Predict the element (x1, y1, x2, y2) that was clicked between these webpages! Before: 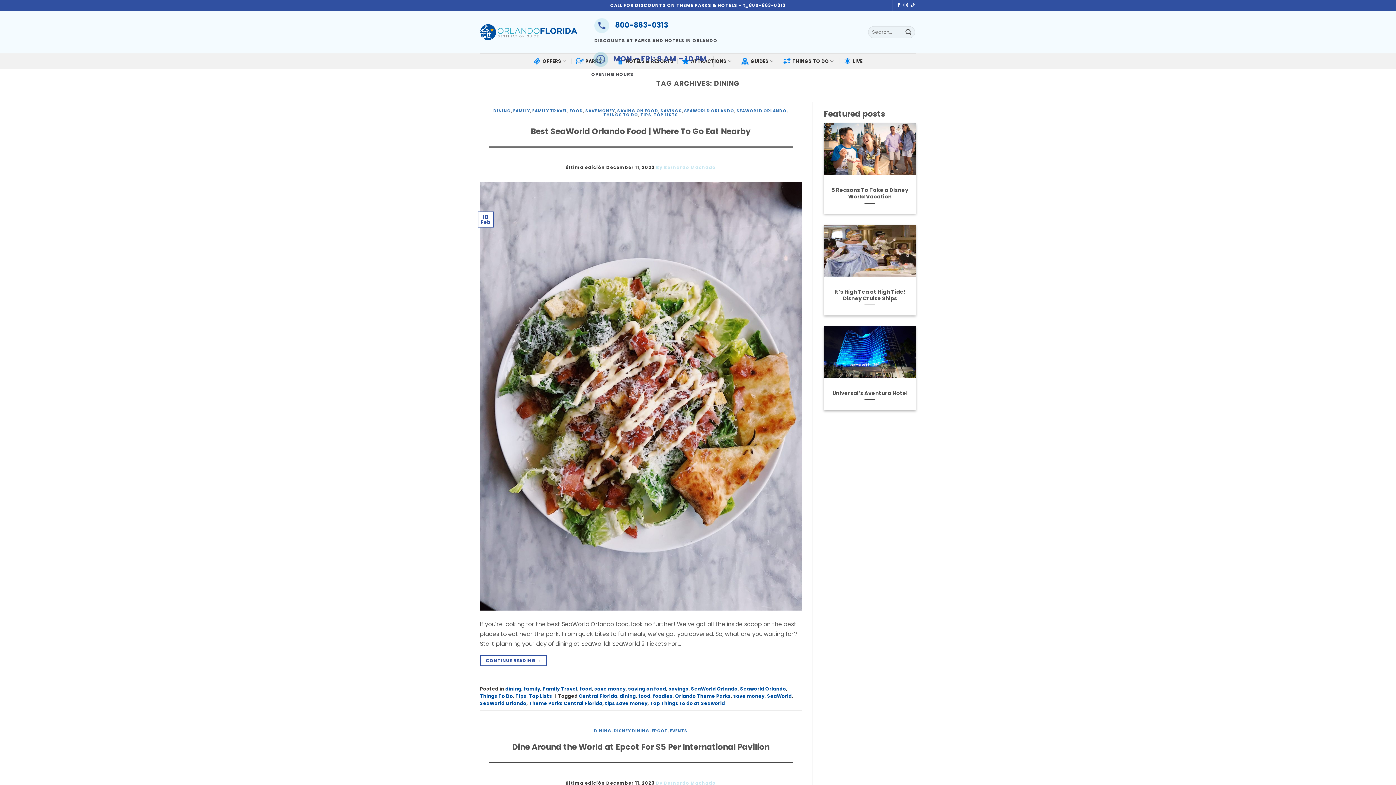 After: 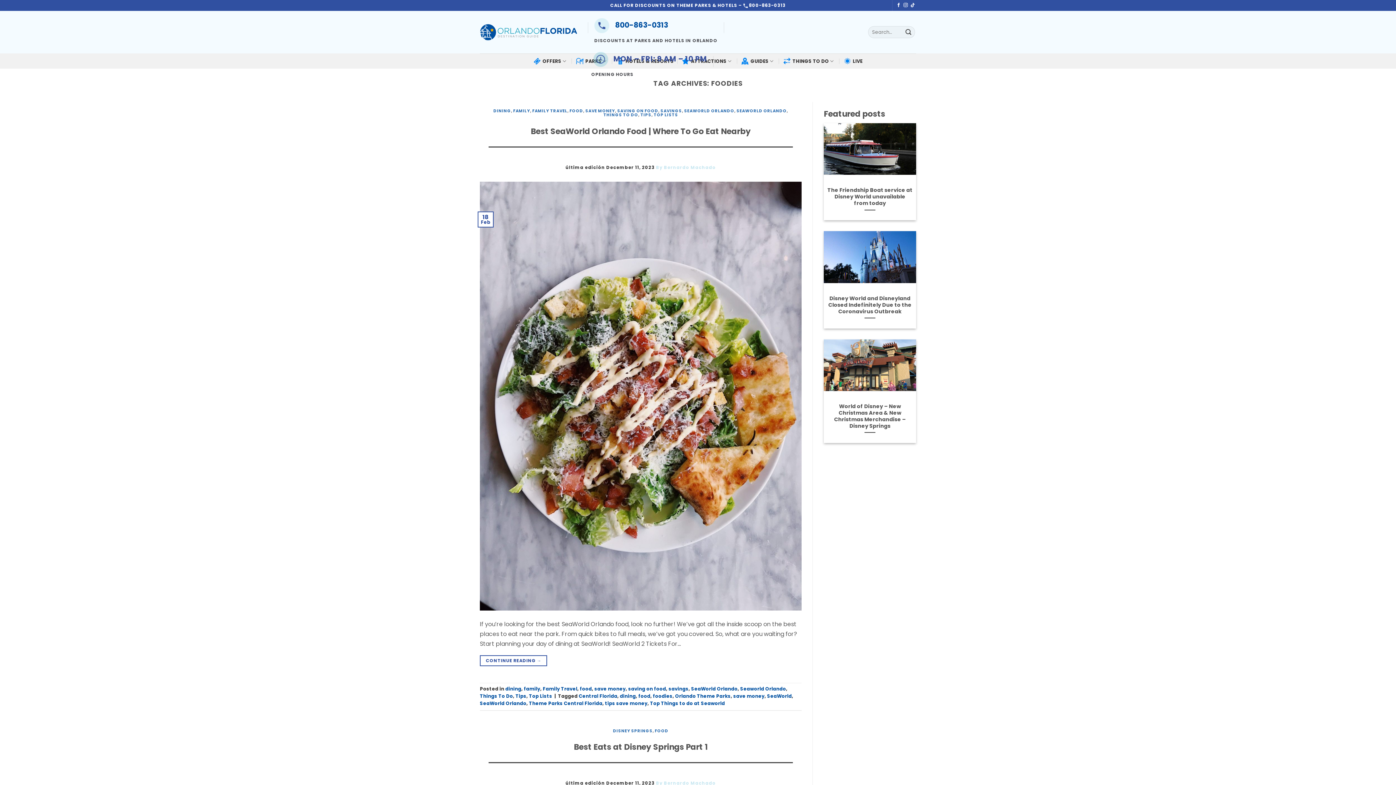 Action: bbox: (653, 693, 672, 699) label: foodies